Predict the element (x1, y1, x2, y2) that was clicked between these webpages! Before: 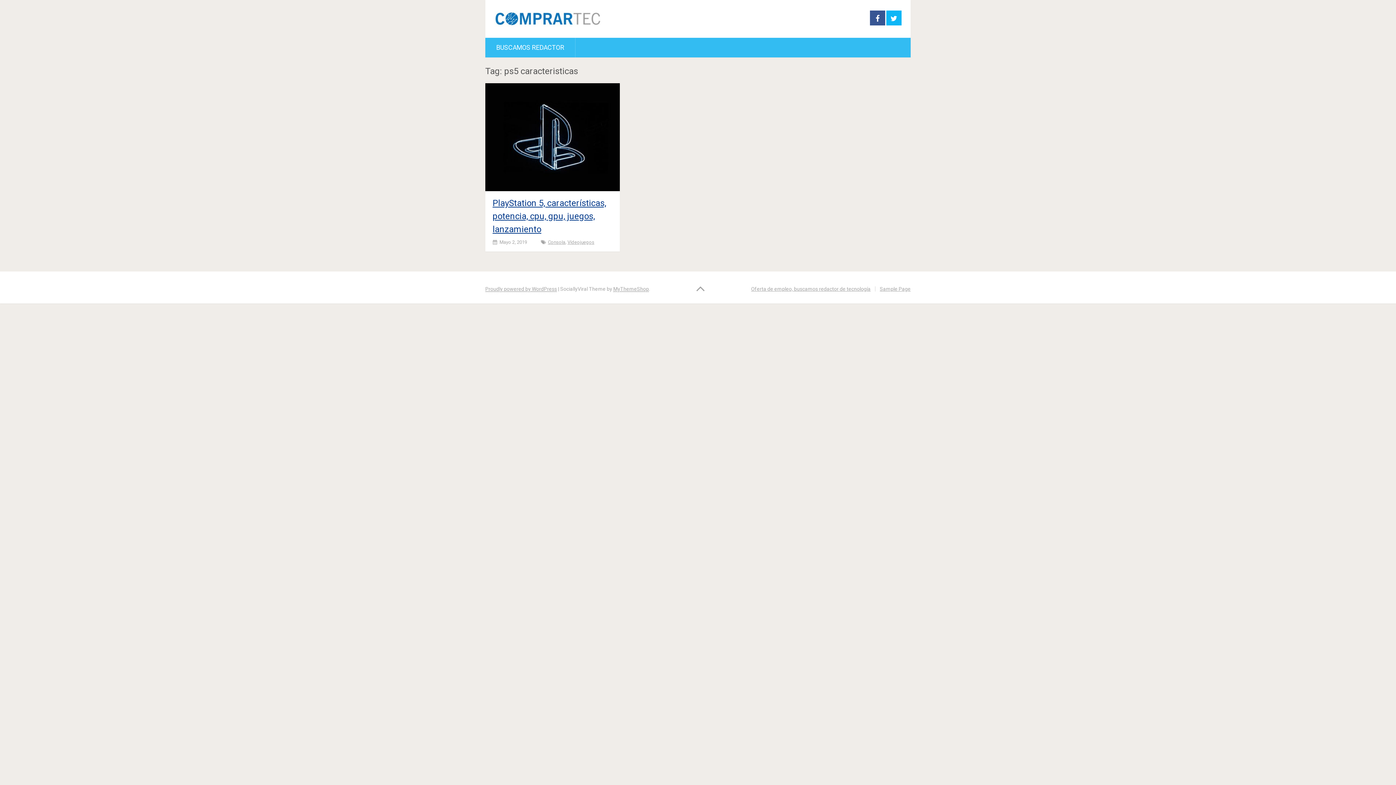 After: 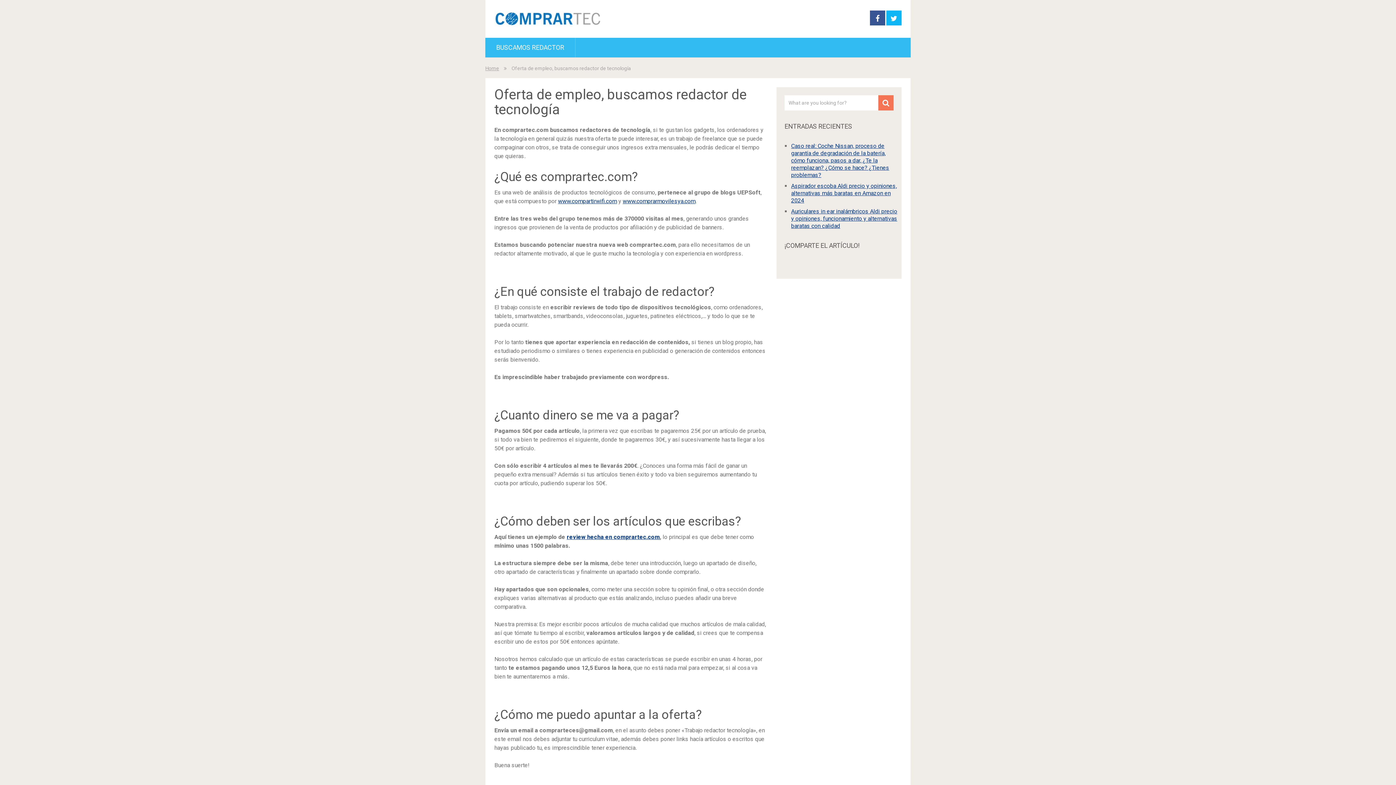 Action: label: BUSCAMOS REDACTOR bbox: (485, 37, 575, 57)